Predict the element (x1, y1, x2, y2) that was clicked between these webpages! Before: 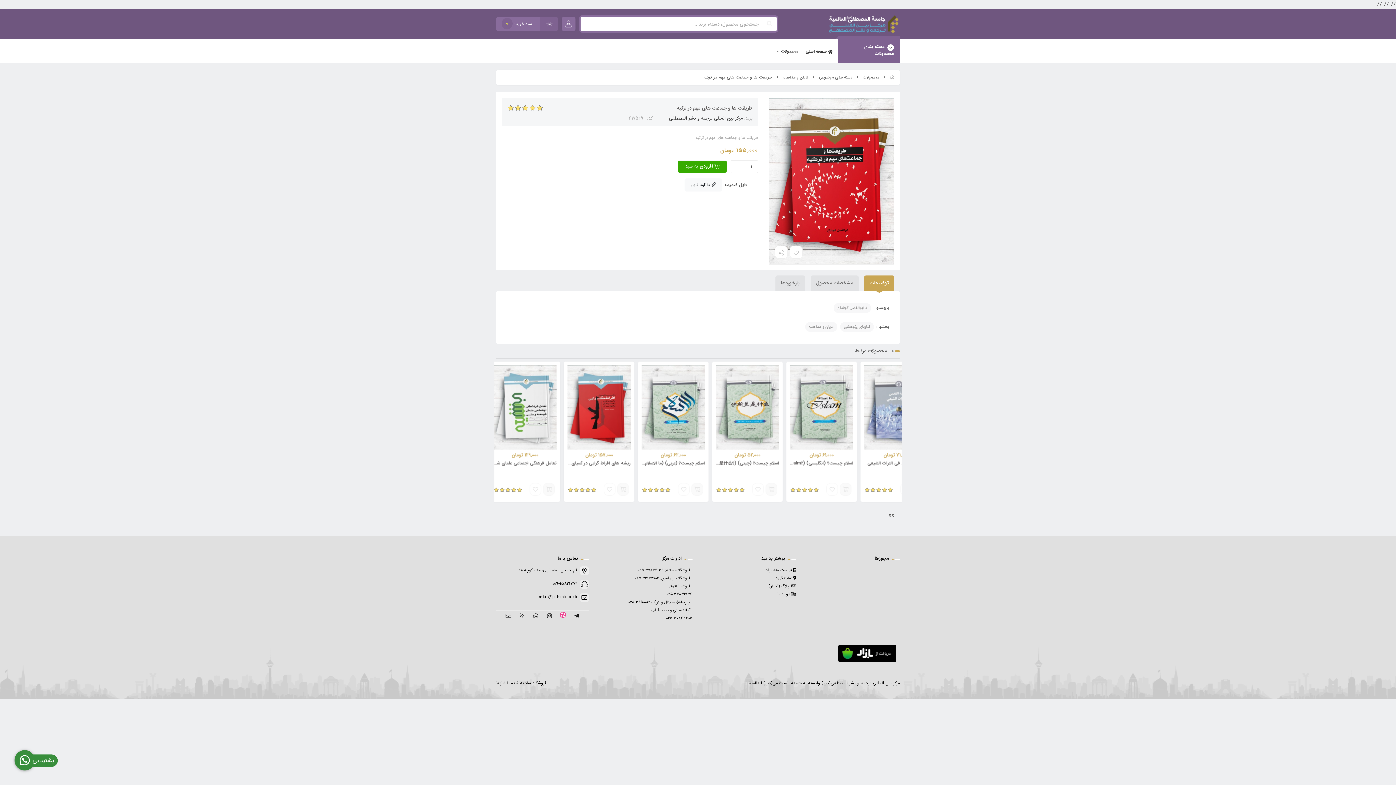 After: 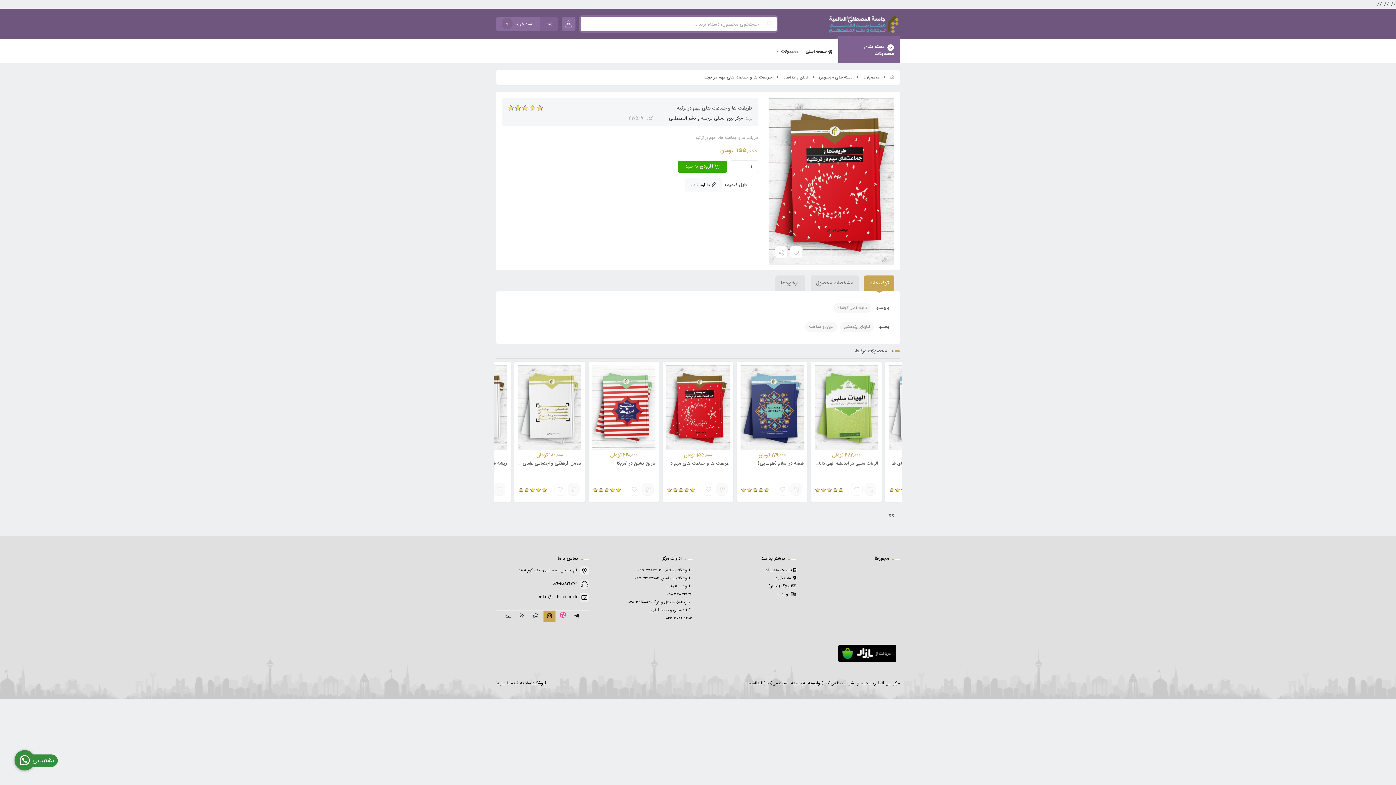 Action: bbox: (543, 610, 555, 622)